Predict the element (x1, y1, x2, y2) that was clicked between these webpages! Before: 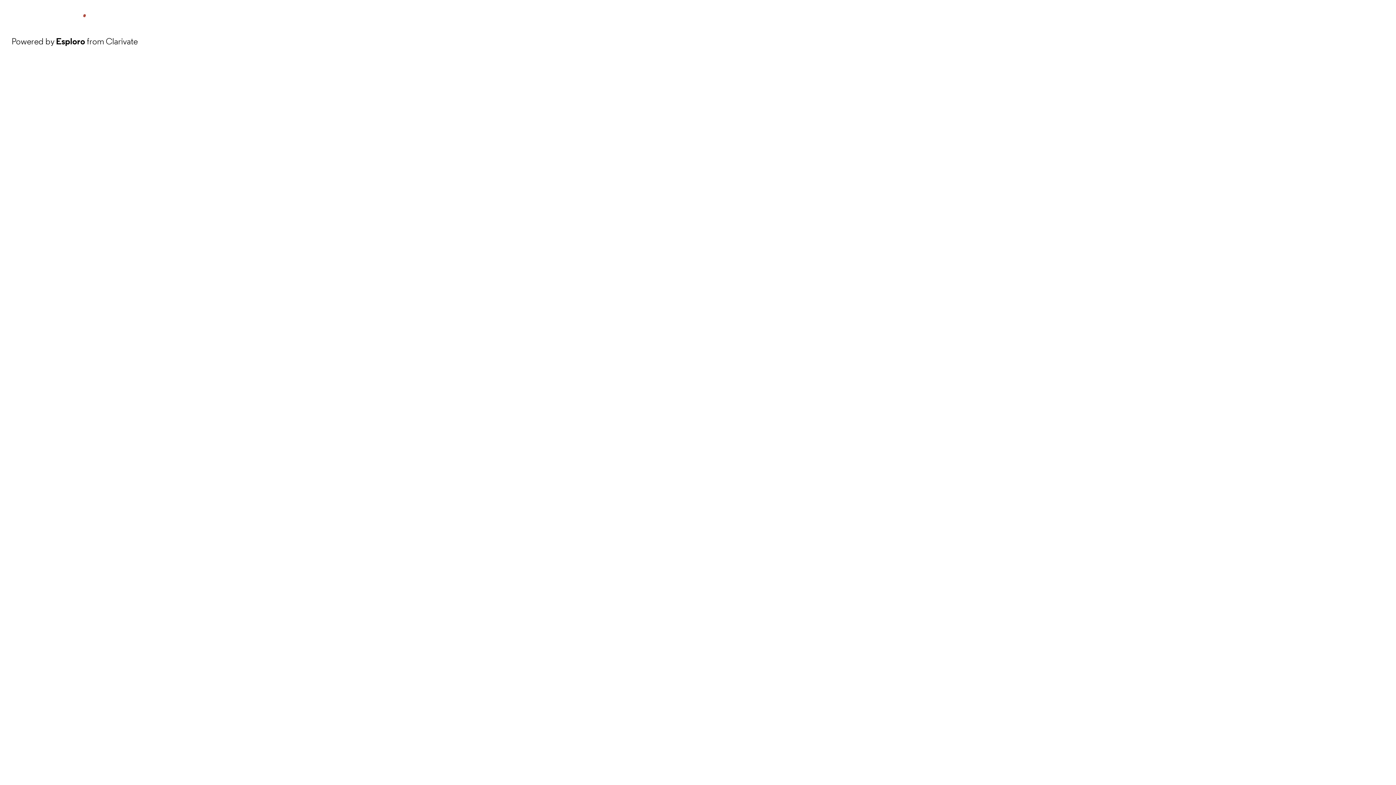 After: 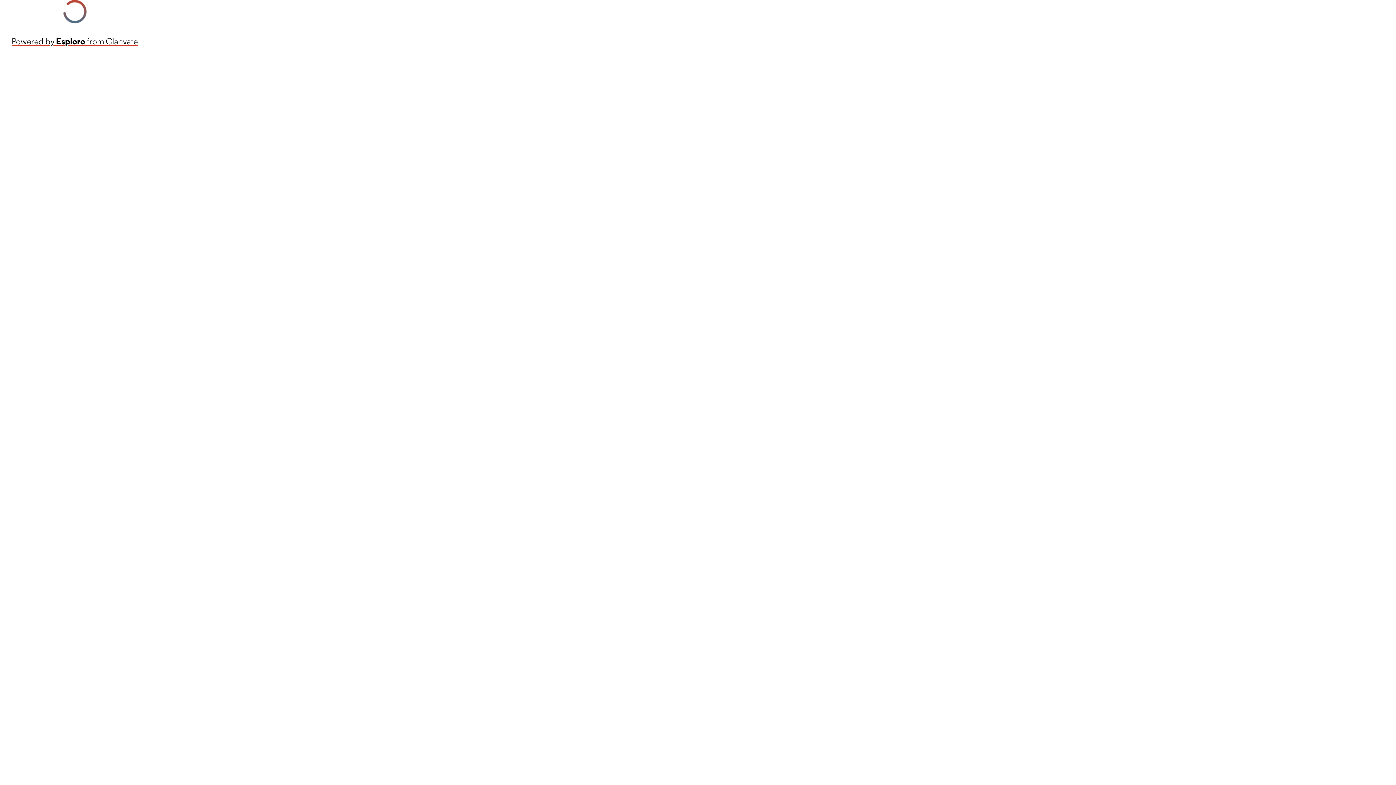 Action: label: Powered by Esploro from Clarivate bbox: (11, 34, 137, 48)